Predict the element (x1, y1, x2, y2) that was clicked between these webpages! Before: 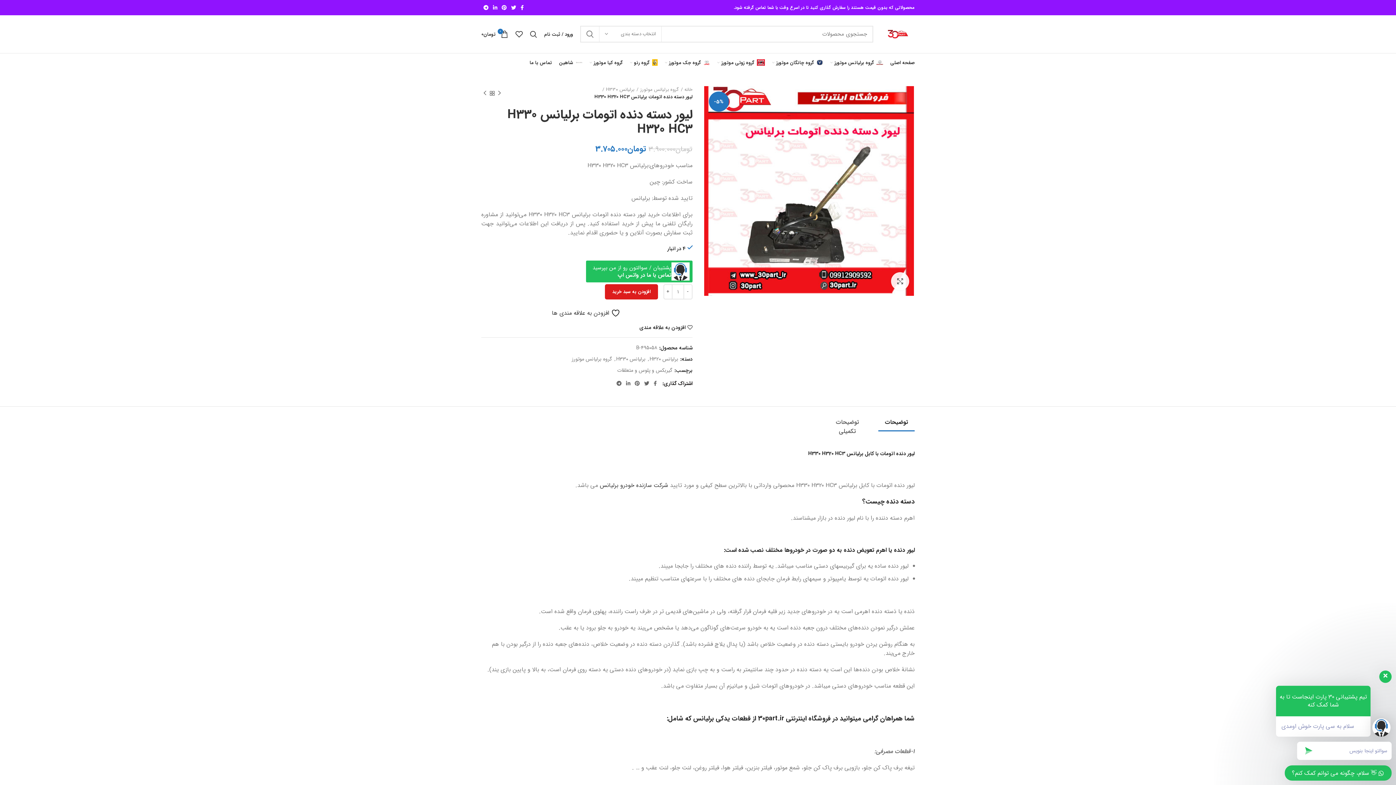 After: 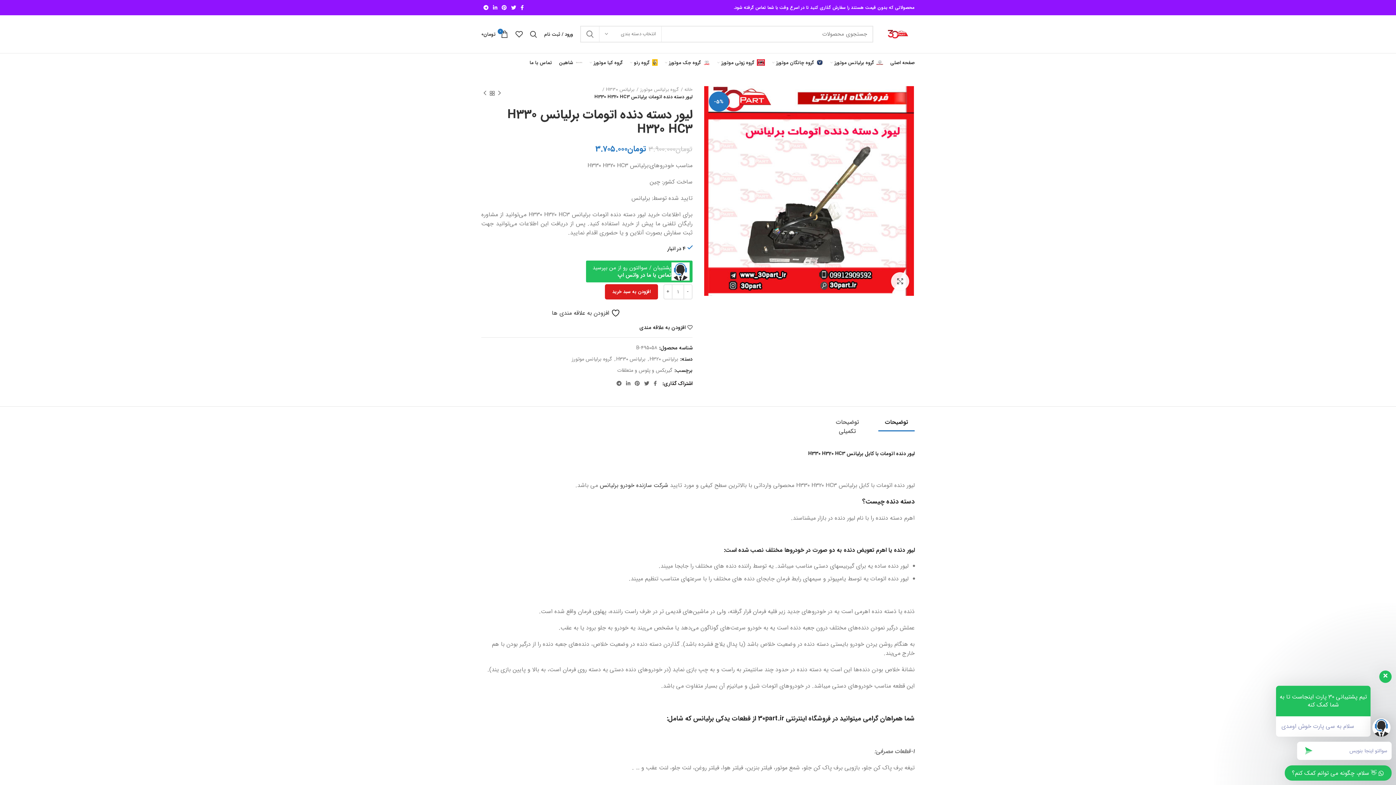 Action: bbox: (704, 186, 914, 195)